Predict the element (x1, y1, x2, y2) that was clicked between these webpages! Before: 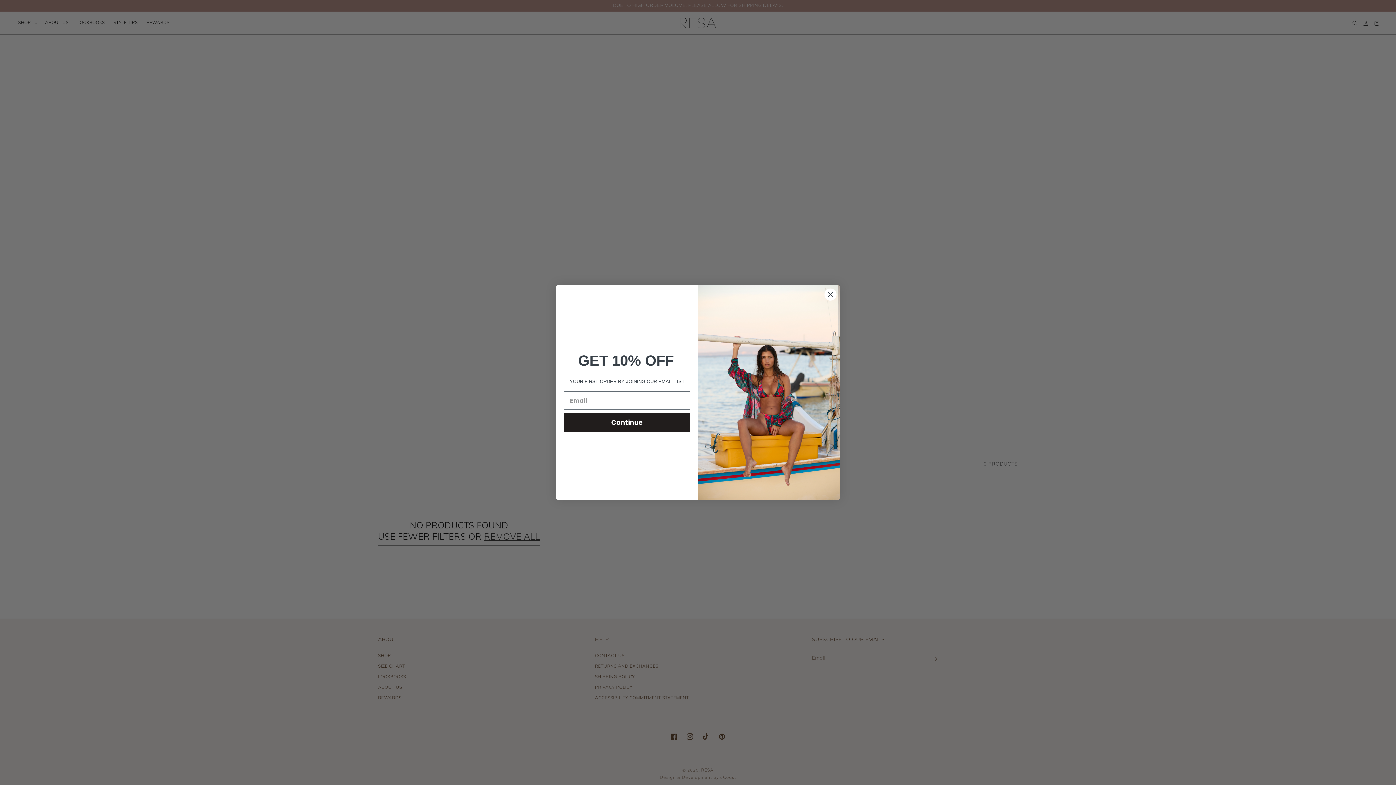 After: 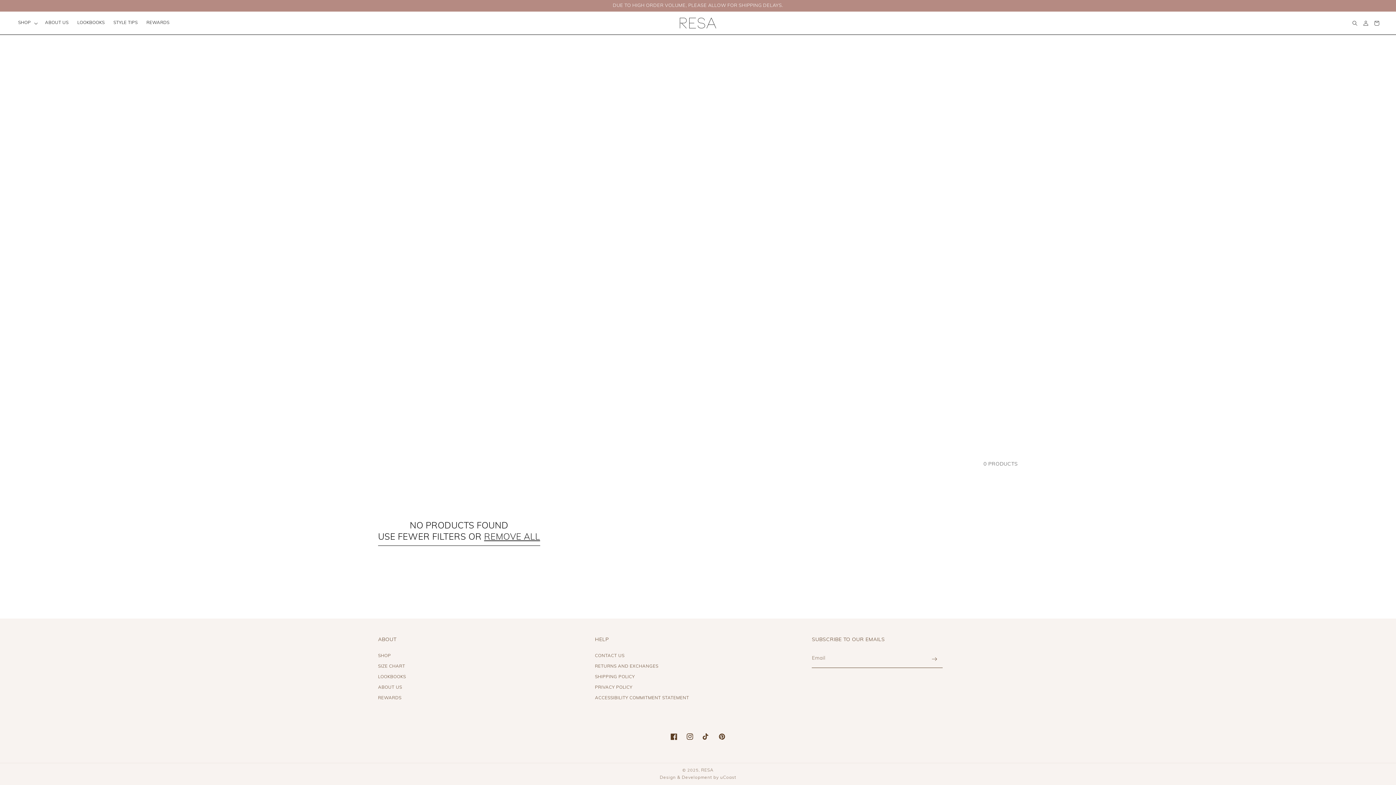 Action: label: Close dialog bbox: (824, 318, 837, 331)